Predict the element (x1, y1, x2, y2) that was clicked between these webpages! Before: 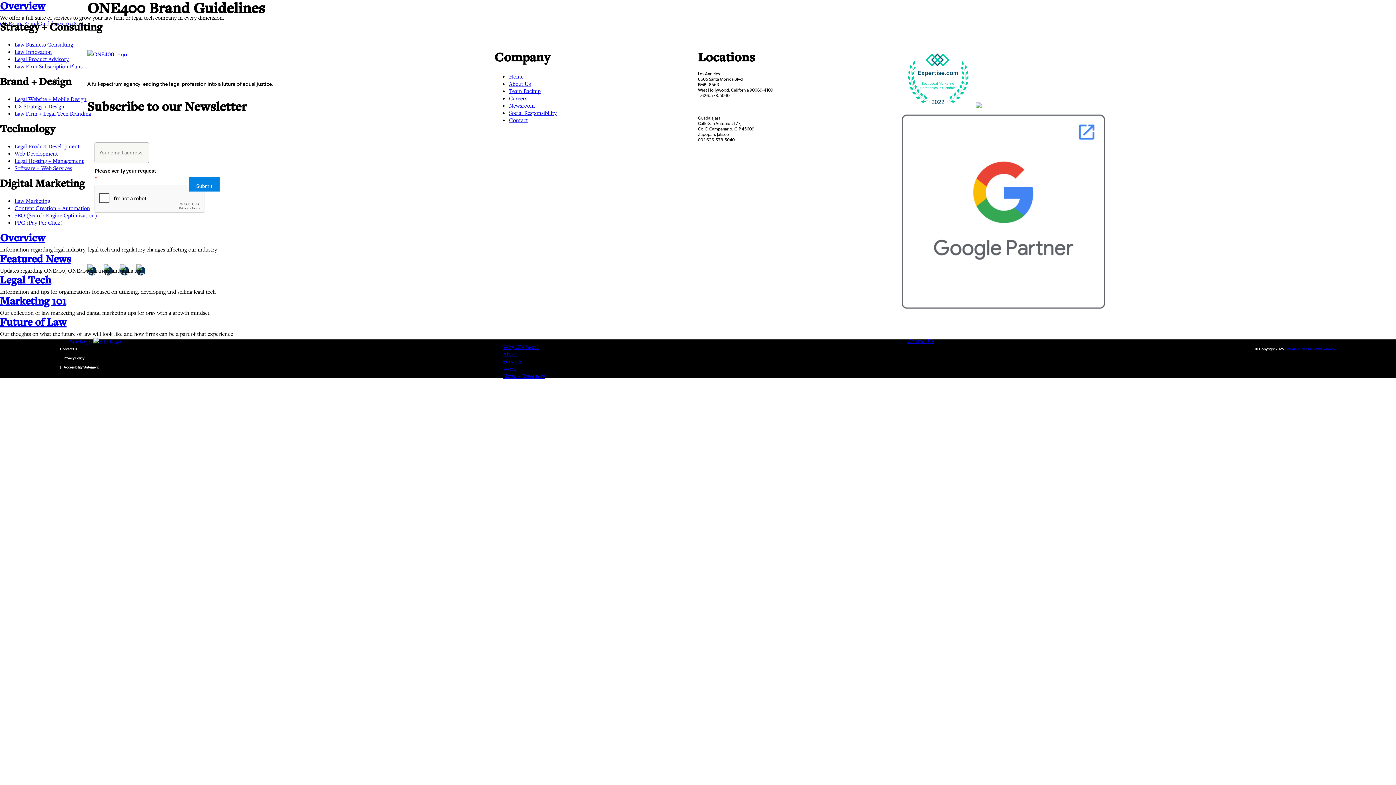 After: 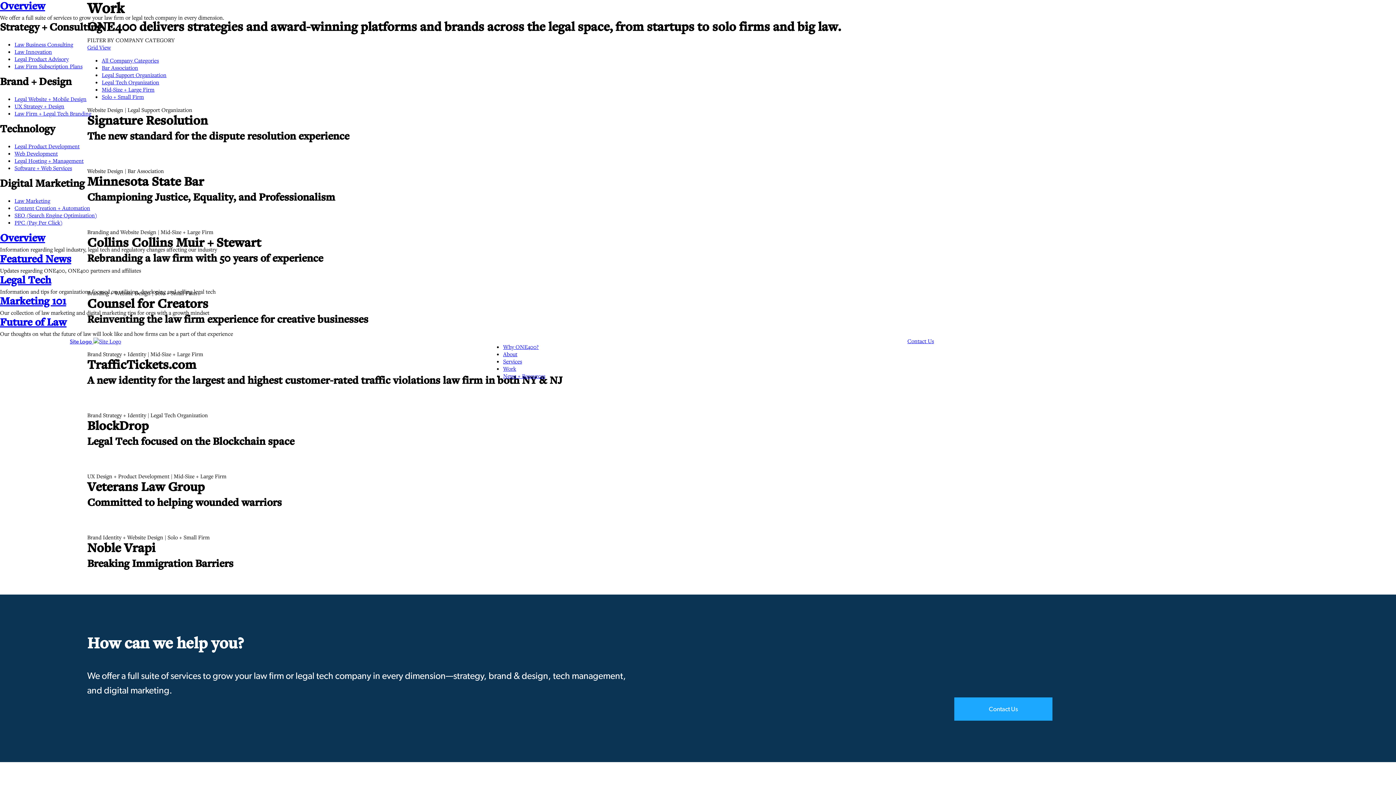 Action: bbox: (503, 365, 516, 372) label: Work